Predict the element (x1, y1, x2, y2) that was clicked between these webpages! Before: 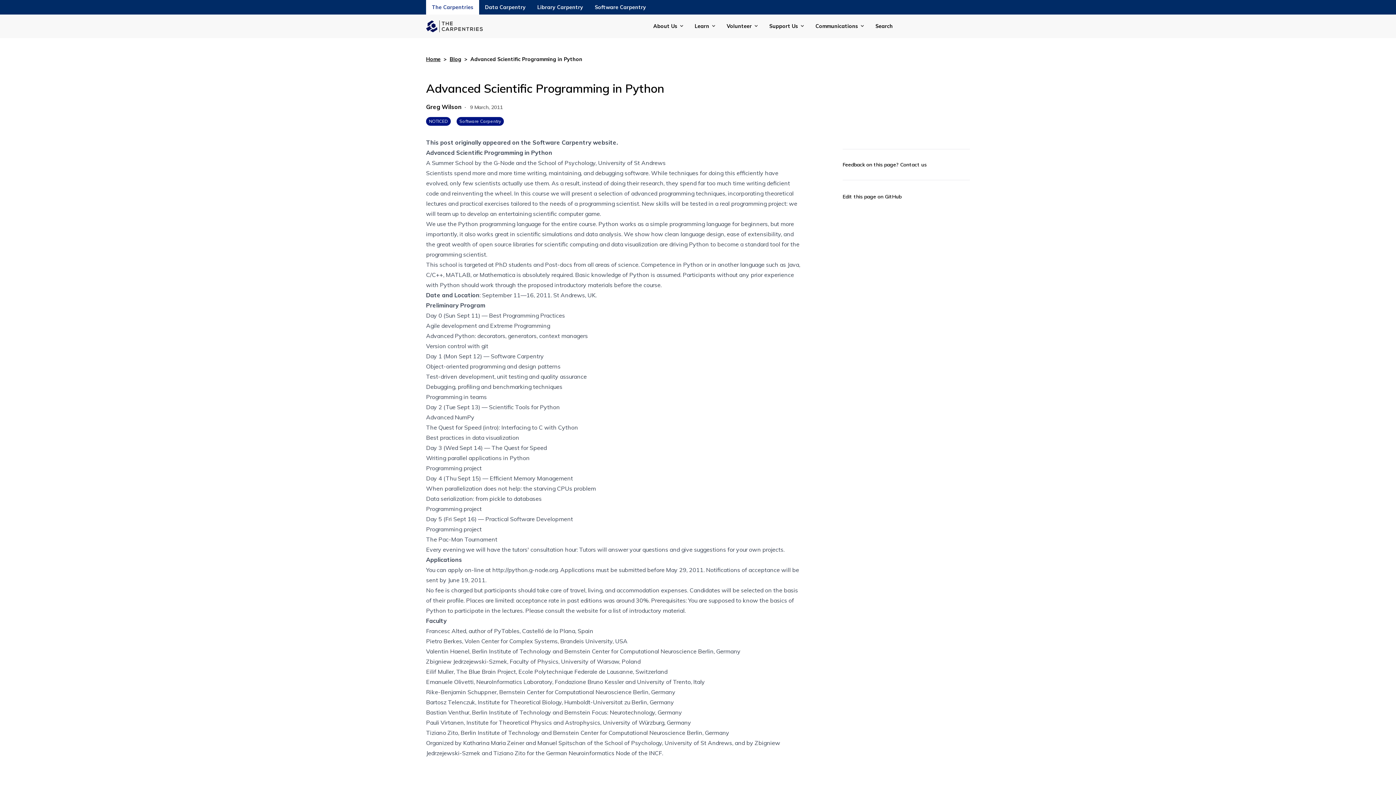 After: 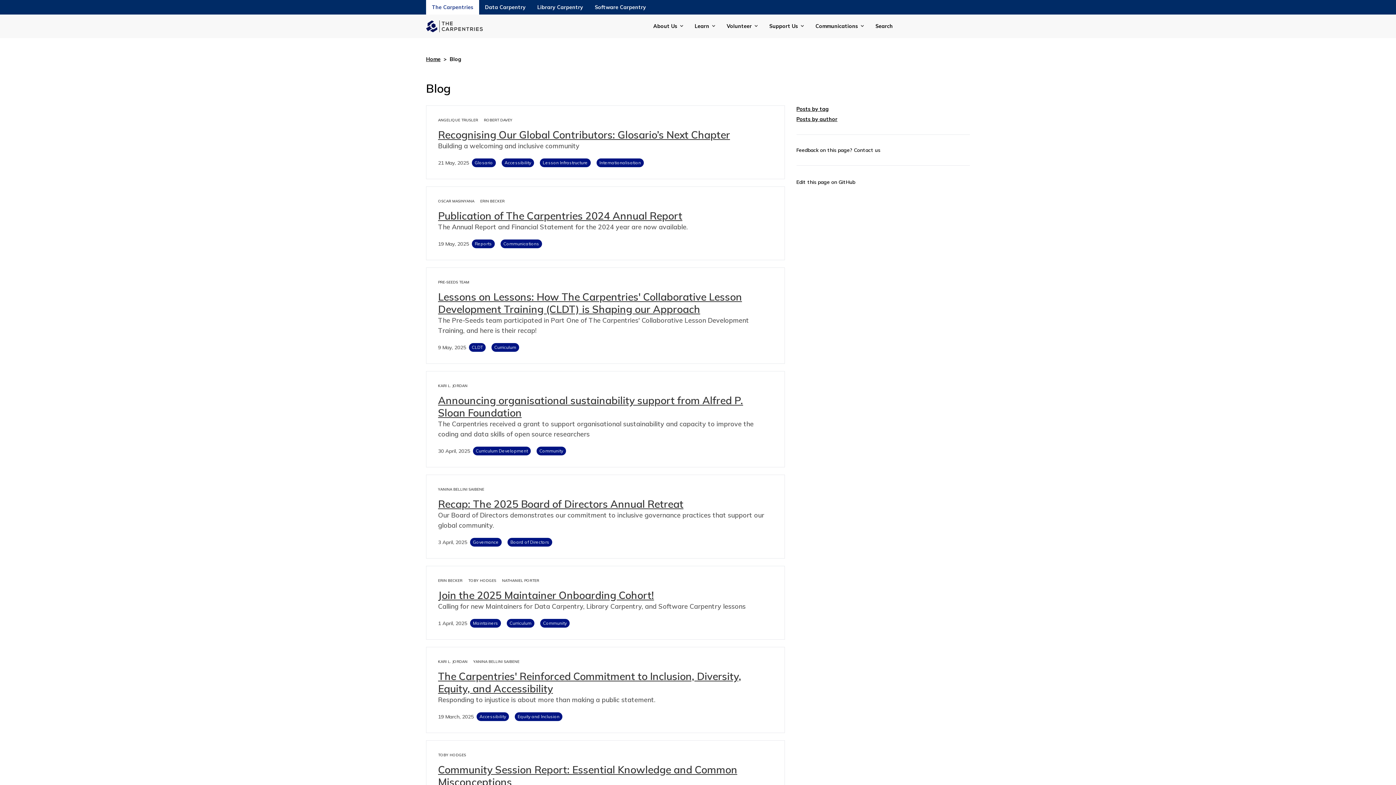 Action: bbox: (449, 55, 461, 62) label: Blog